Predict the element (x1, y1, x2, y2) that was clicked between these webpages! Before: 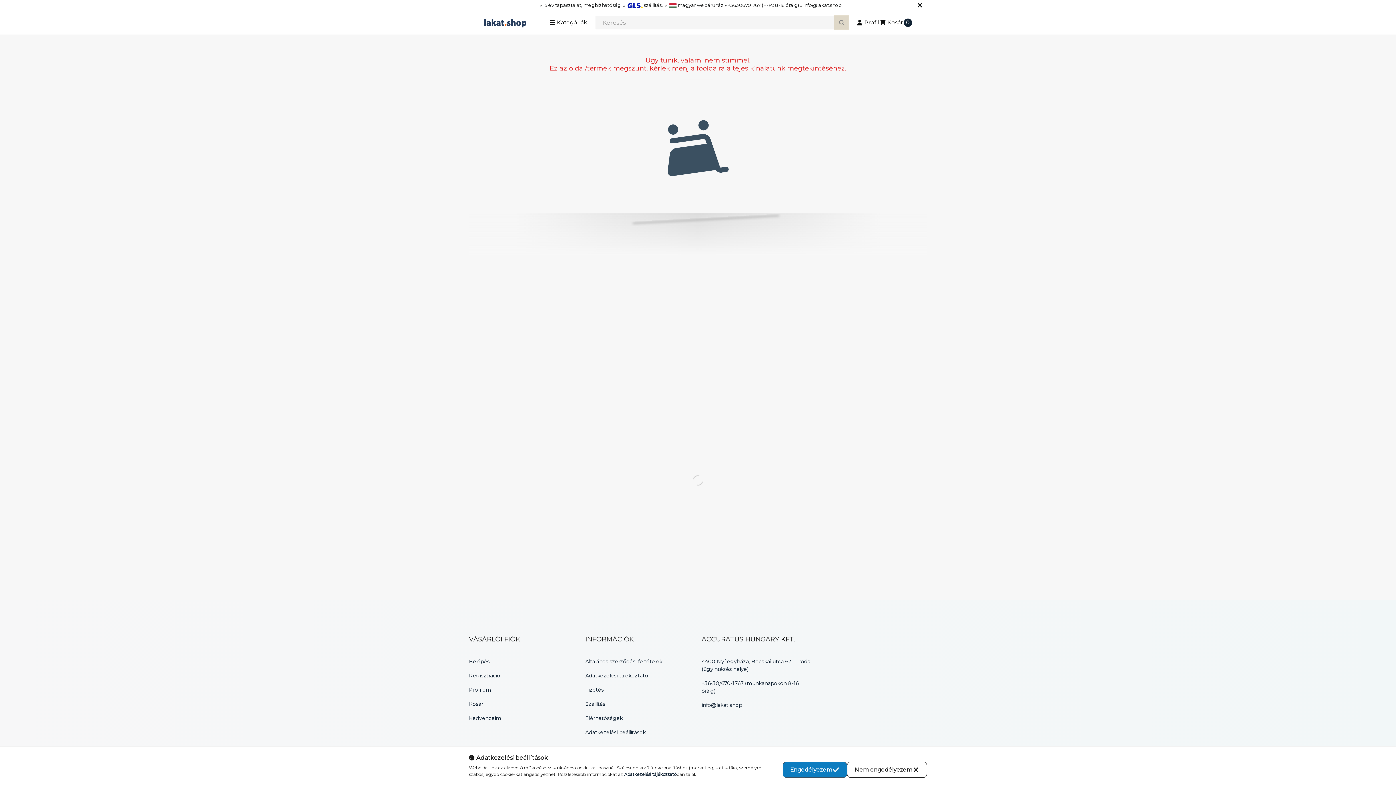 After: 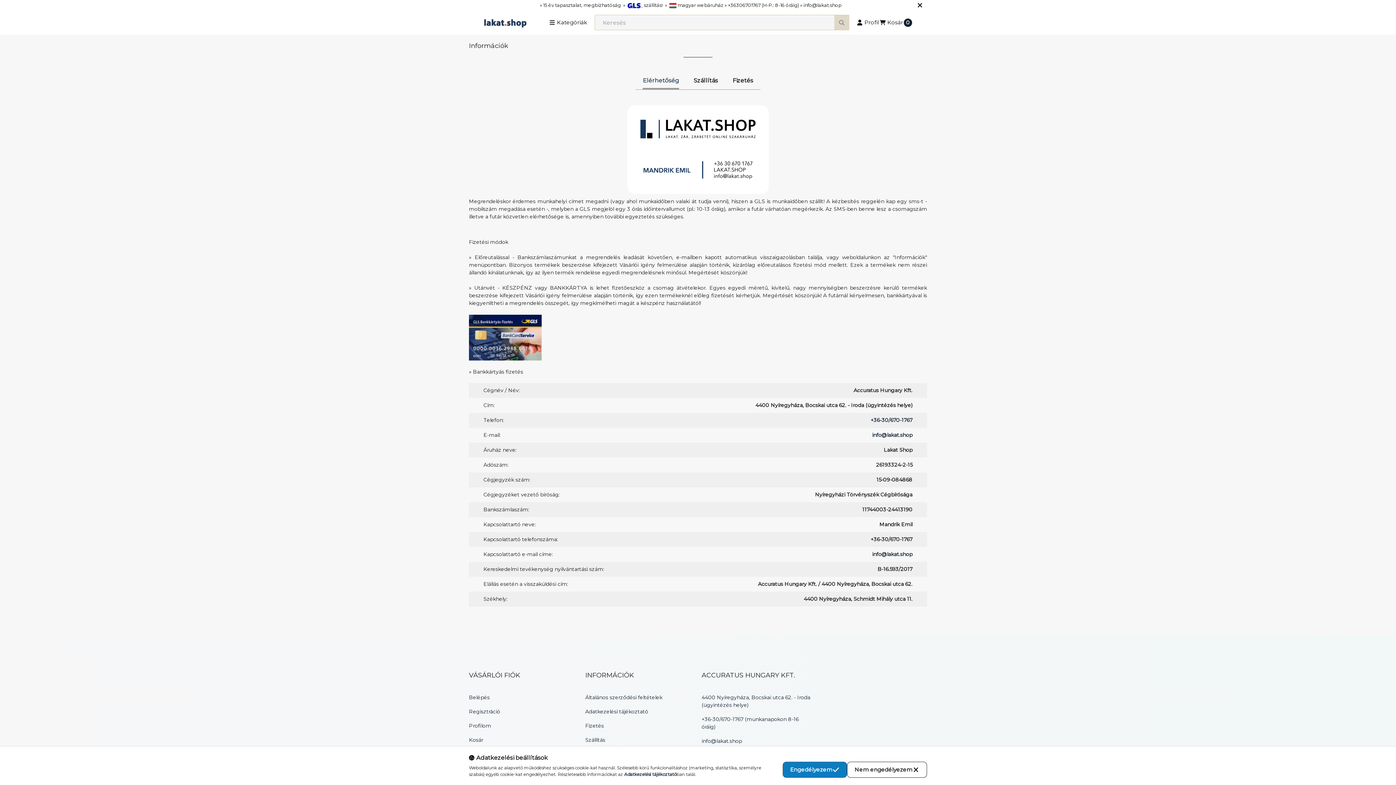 Action: bbox: (585, 714, 622, 722) label: Elérhetőségek